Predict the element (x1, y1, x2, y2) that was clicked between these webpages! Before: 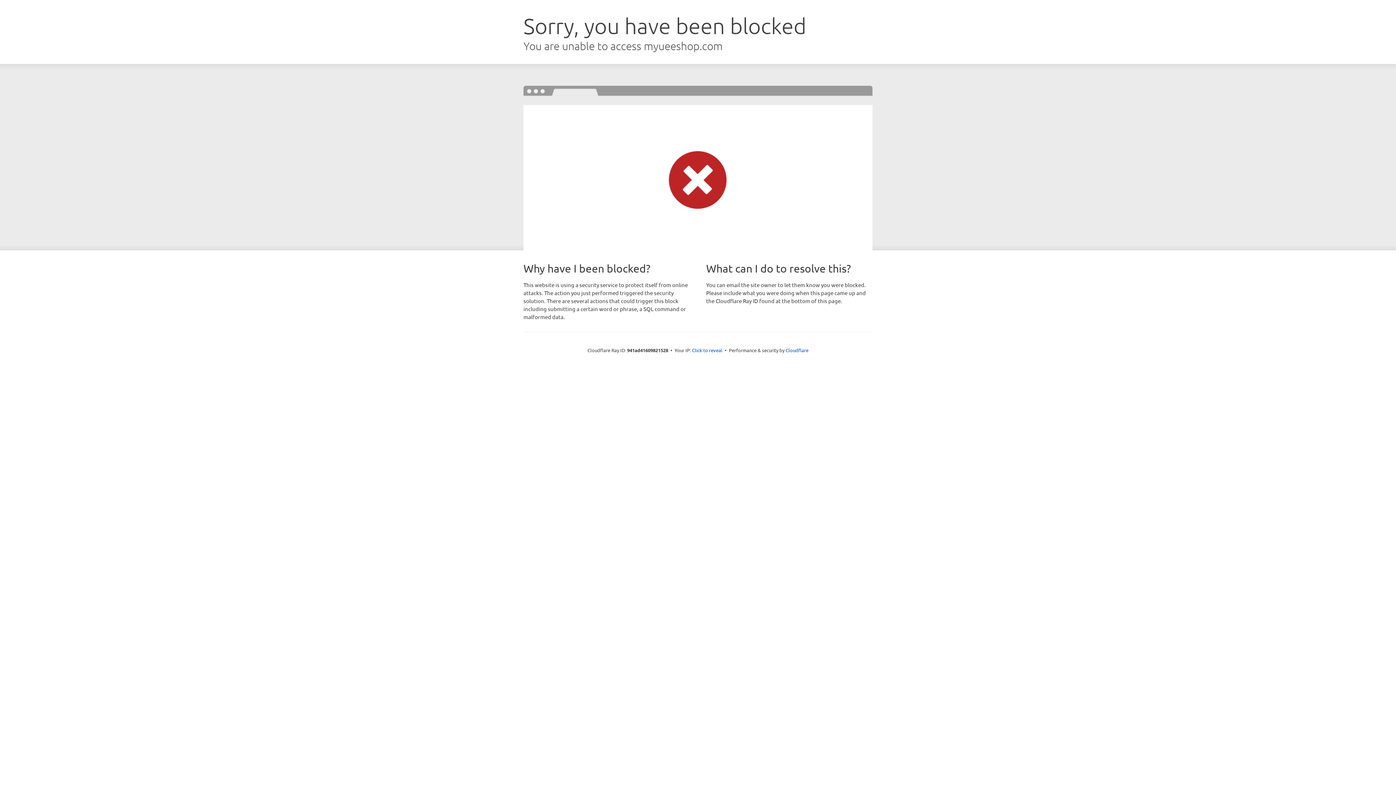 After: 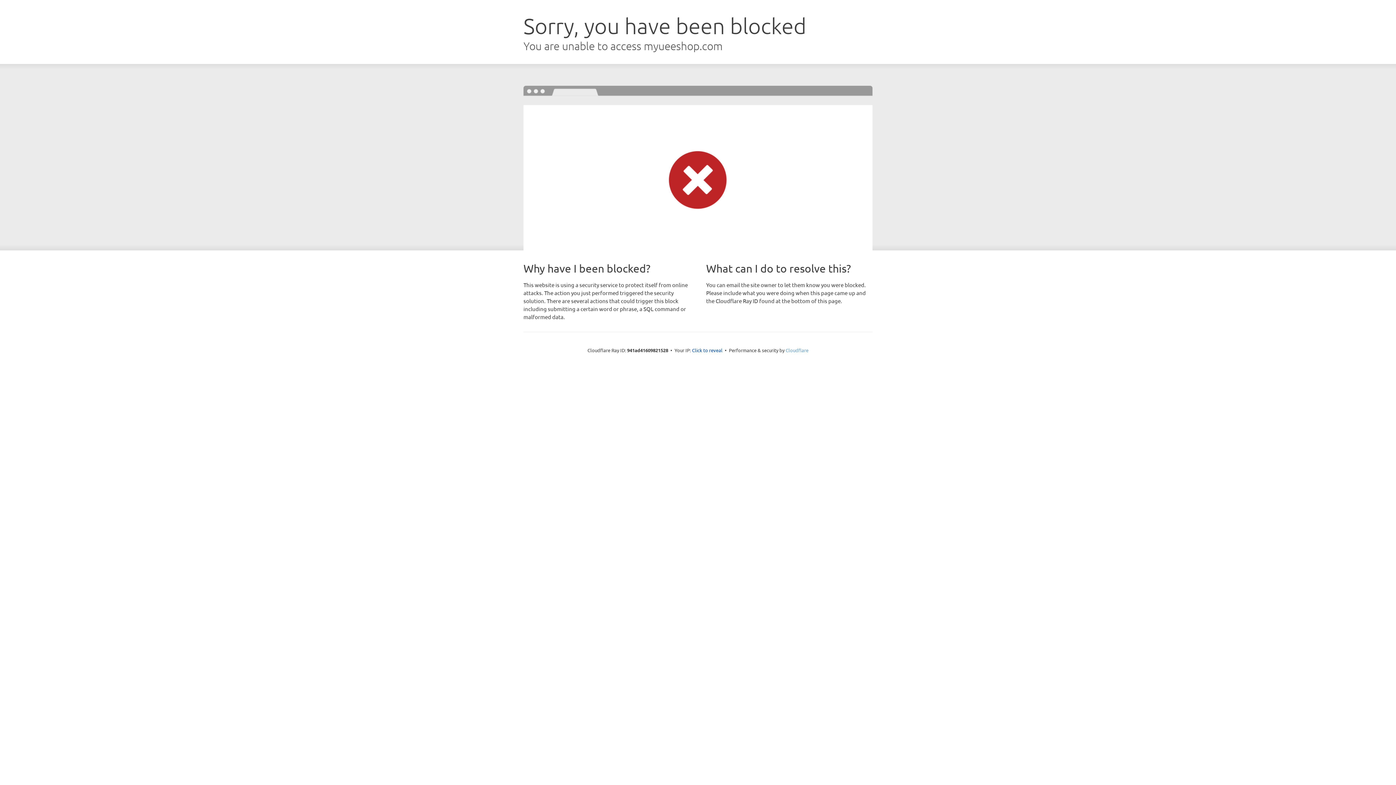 Action: bbox: (785, 347, 808, 353) label: Cloudflare